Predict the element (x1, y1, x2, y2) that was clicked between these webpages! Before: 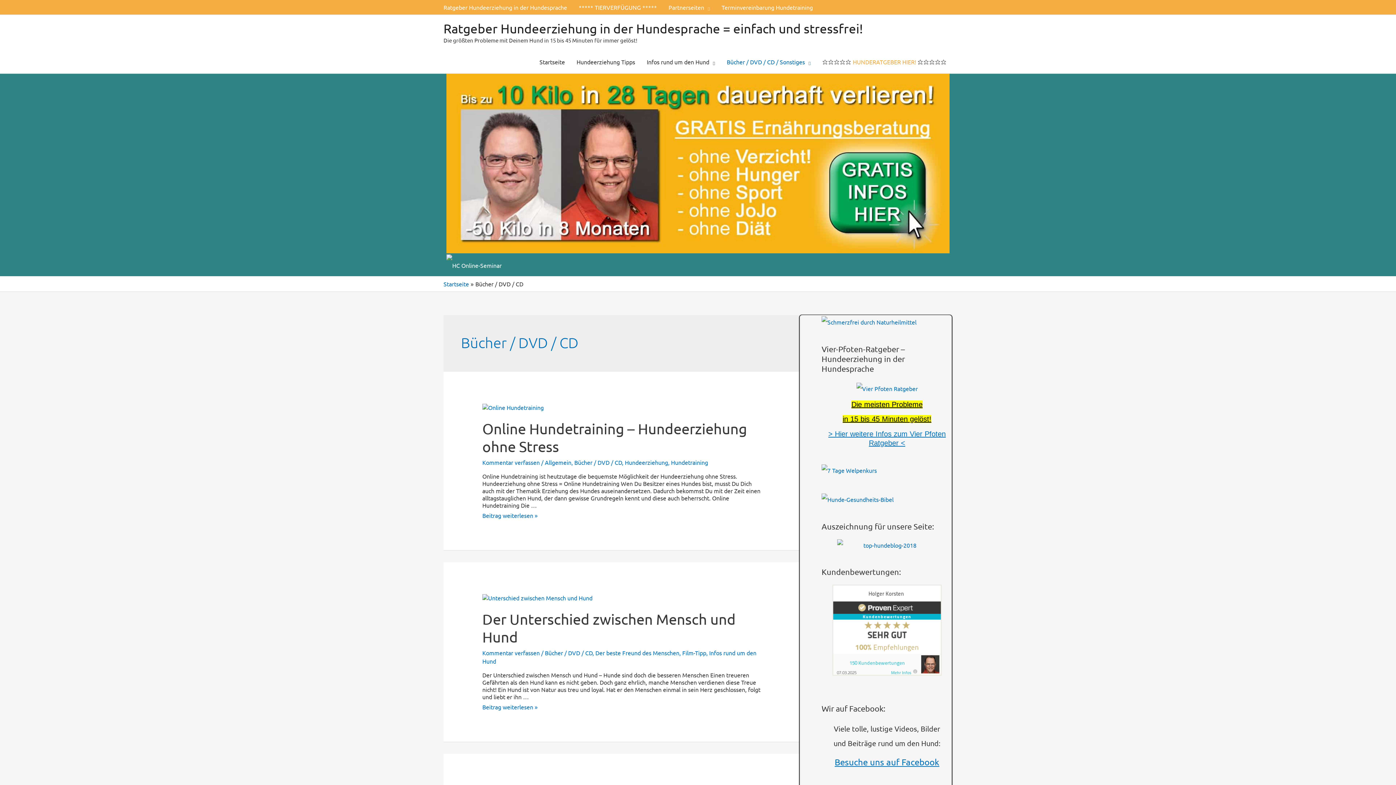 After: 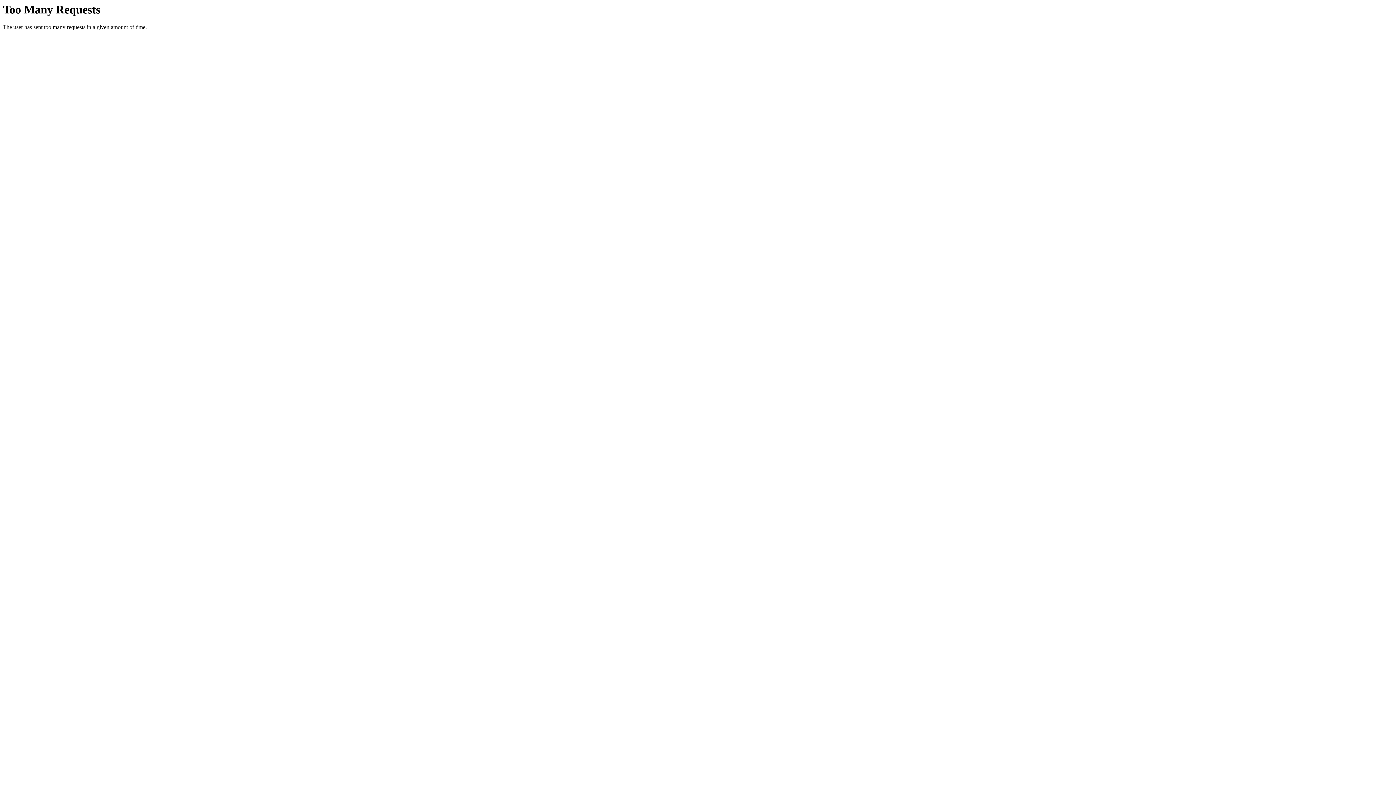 Action: bbox: (482, 512, 537, 519) label: Online Hundetraining – Hundeerziehung ohne Stress
Beitrag weiterlesen »